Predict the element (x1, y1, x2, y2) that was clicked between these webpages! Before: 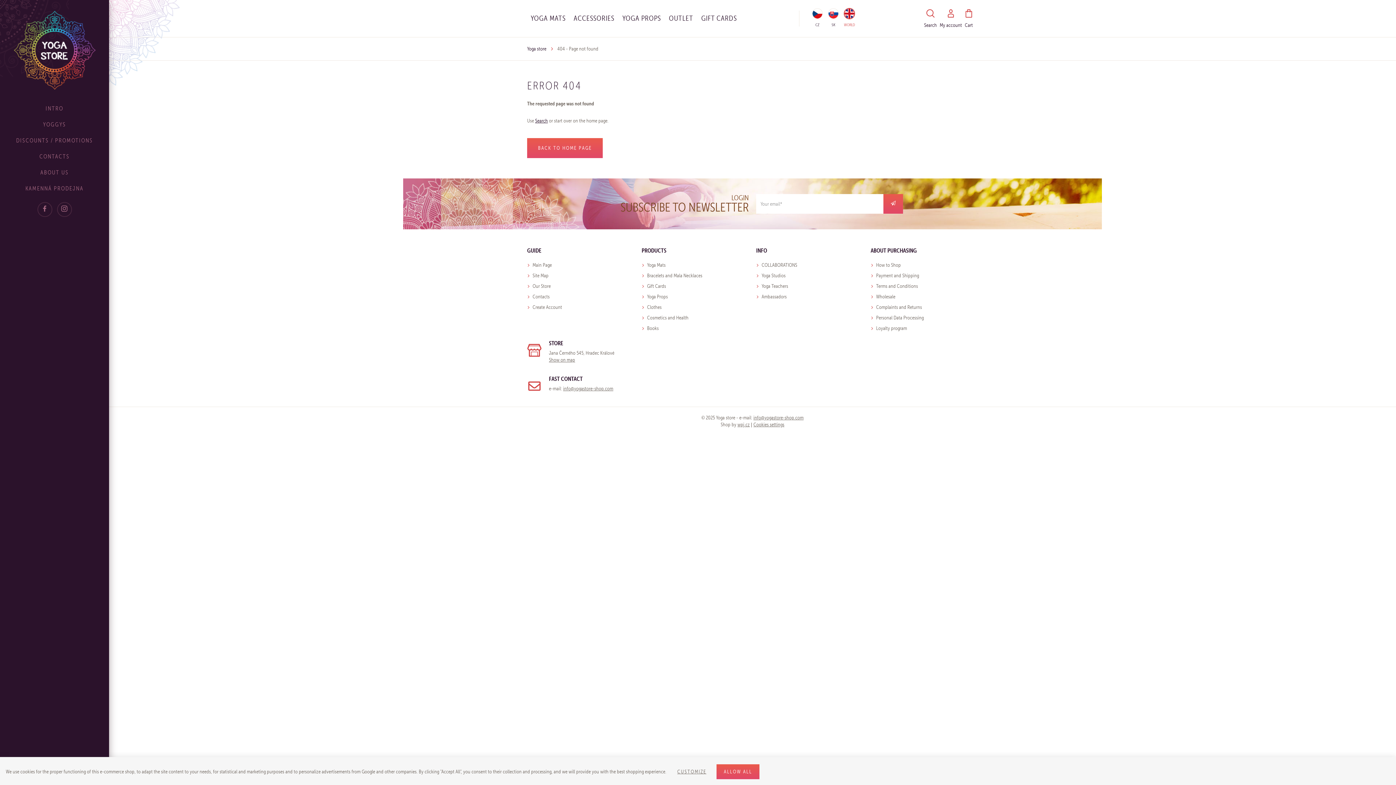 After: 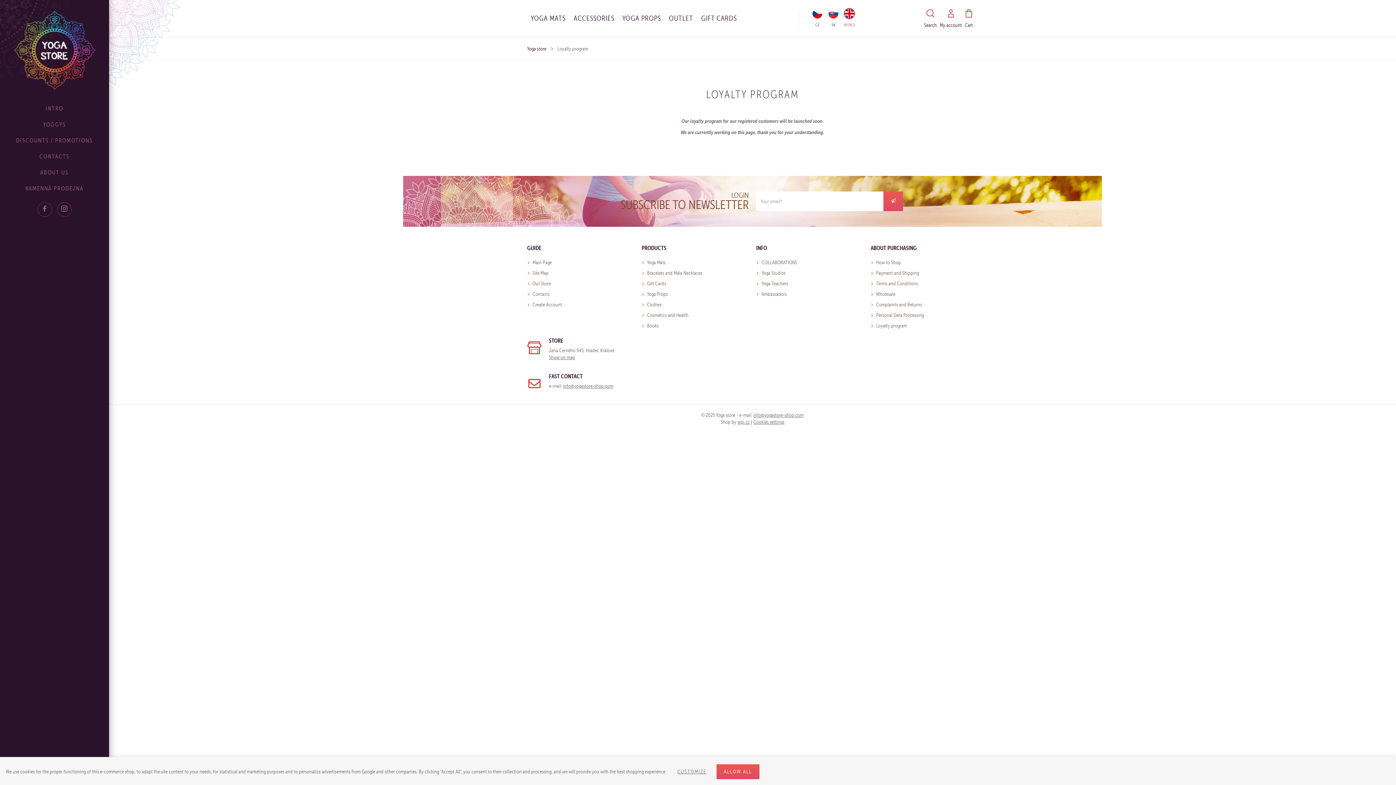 Action: bbox: (876, 323, 907, 333) label: Loyalty program